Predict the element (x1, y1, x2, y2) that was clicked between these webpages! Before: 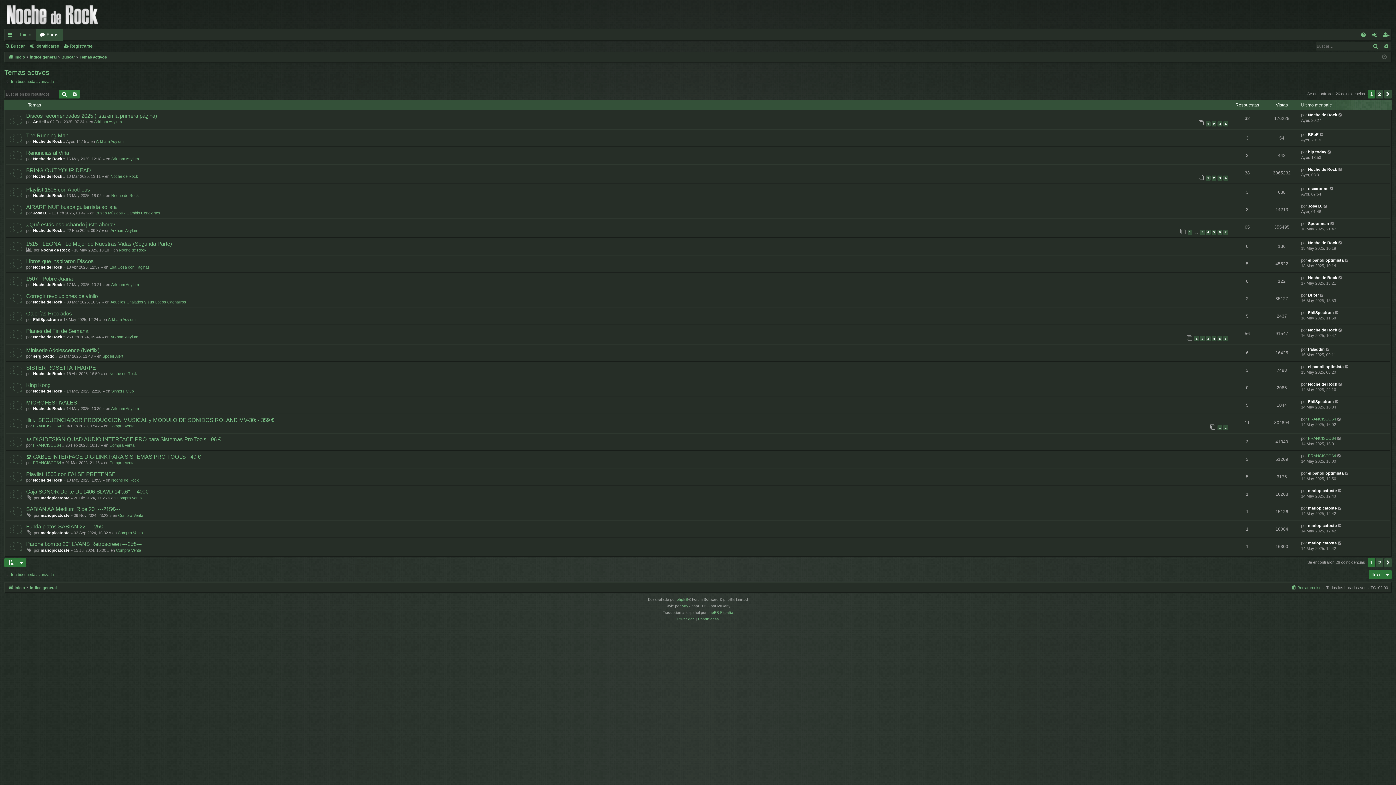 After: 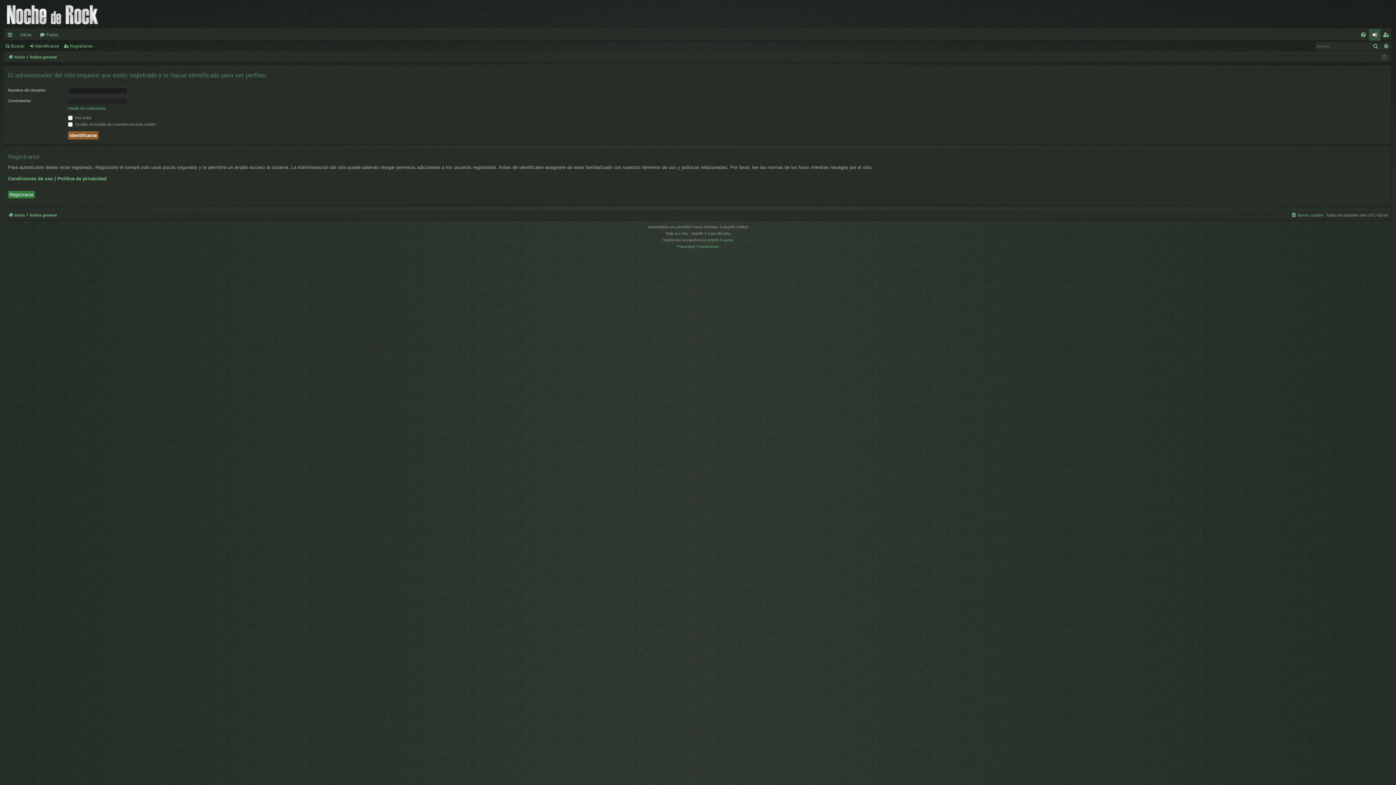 Action: label: Noche de Rock bbox: (40, 247, 69, 252)